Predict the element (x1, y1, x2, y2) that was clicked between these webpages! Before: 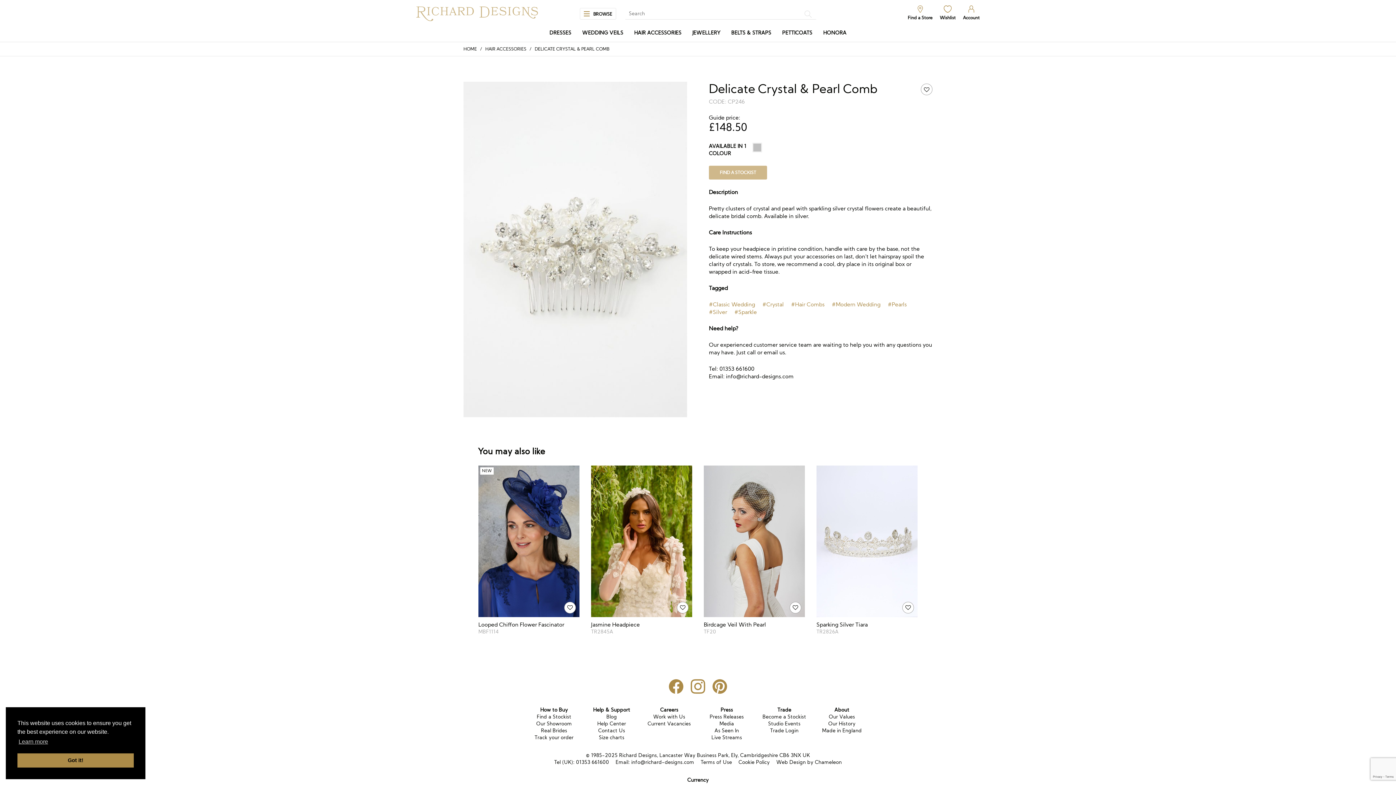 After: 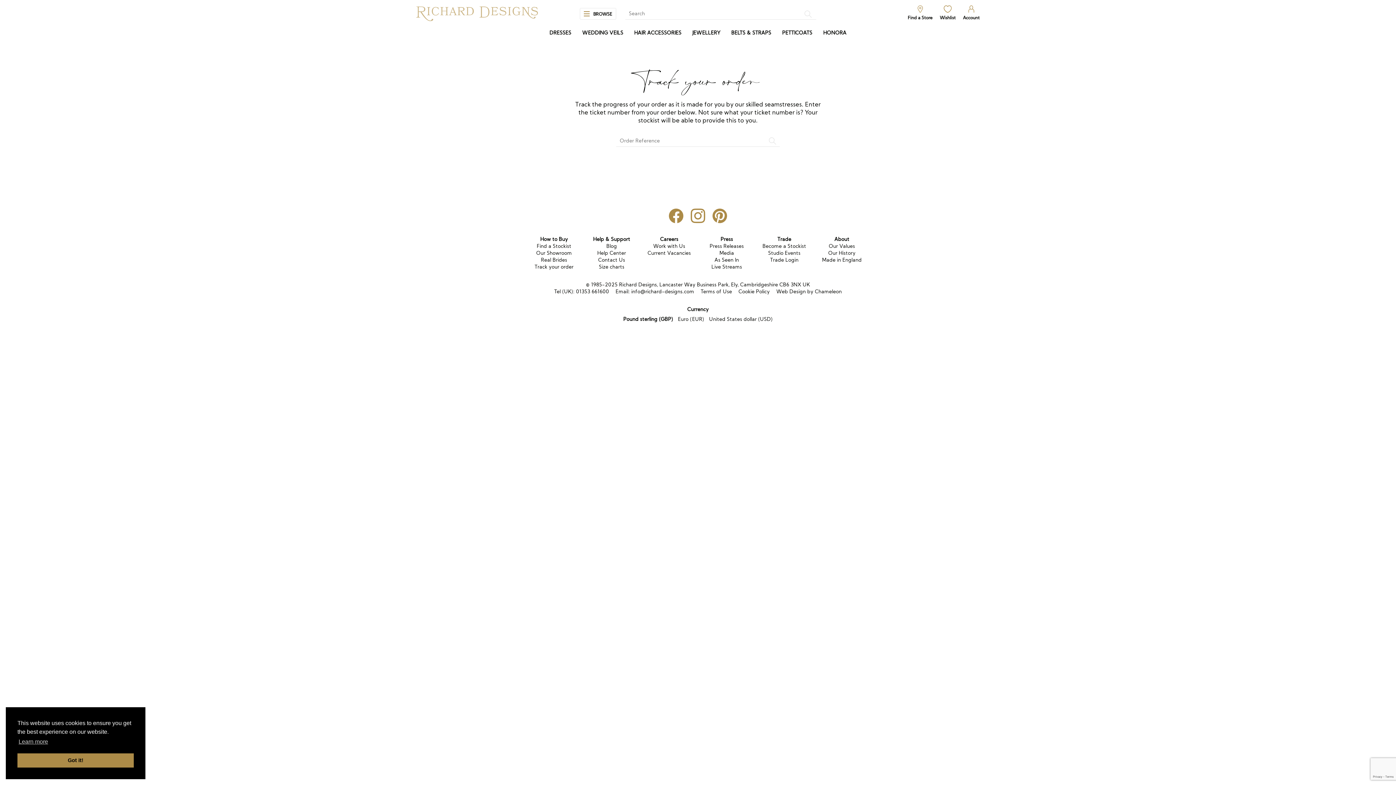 Action: bbox: (534, 734, 573, 740) label: Track your order